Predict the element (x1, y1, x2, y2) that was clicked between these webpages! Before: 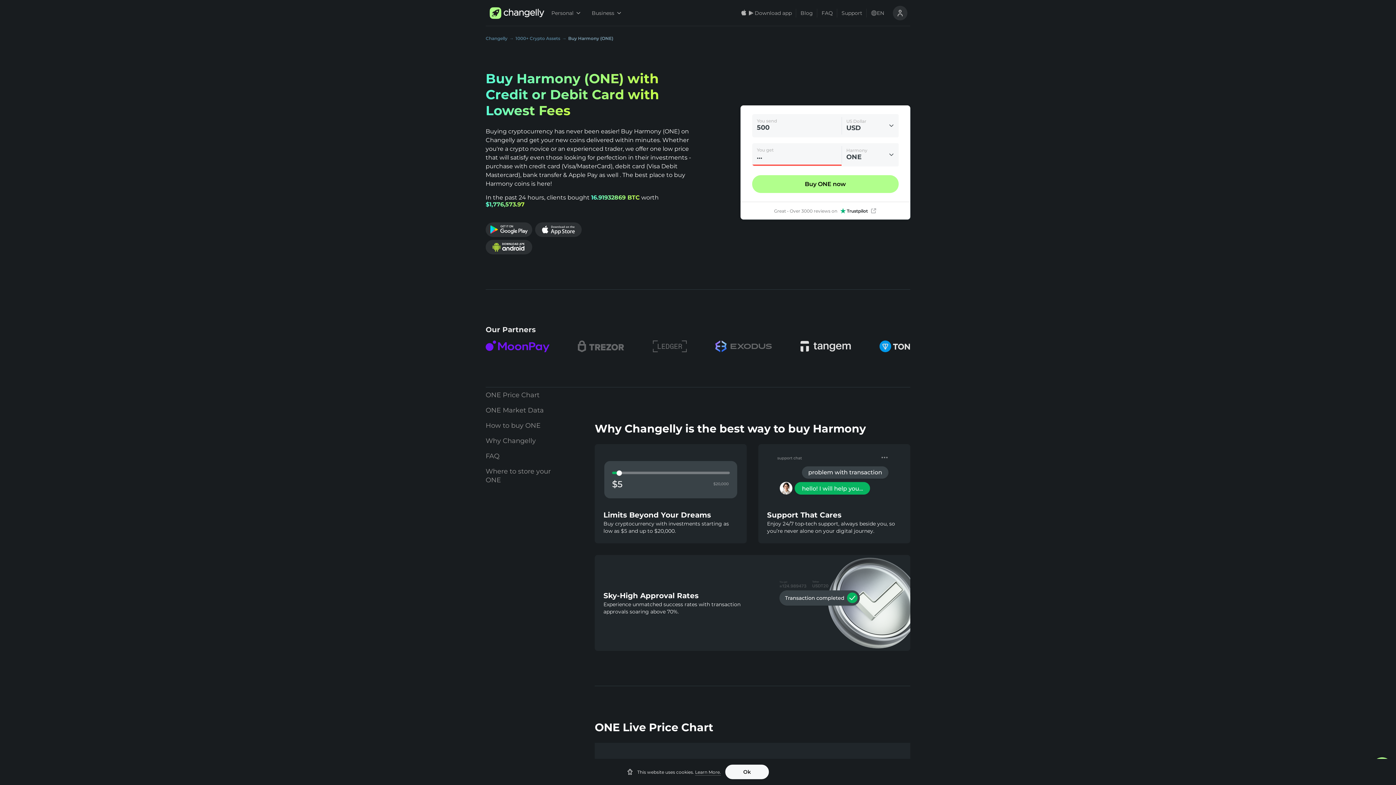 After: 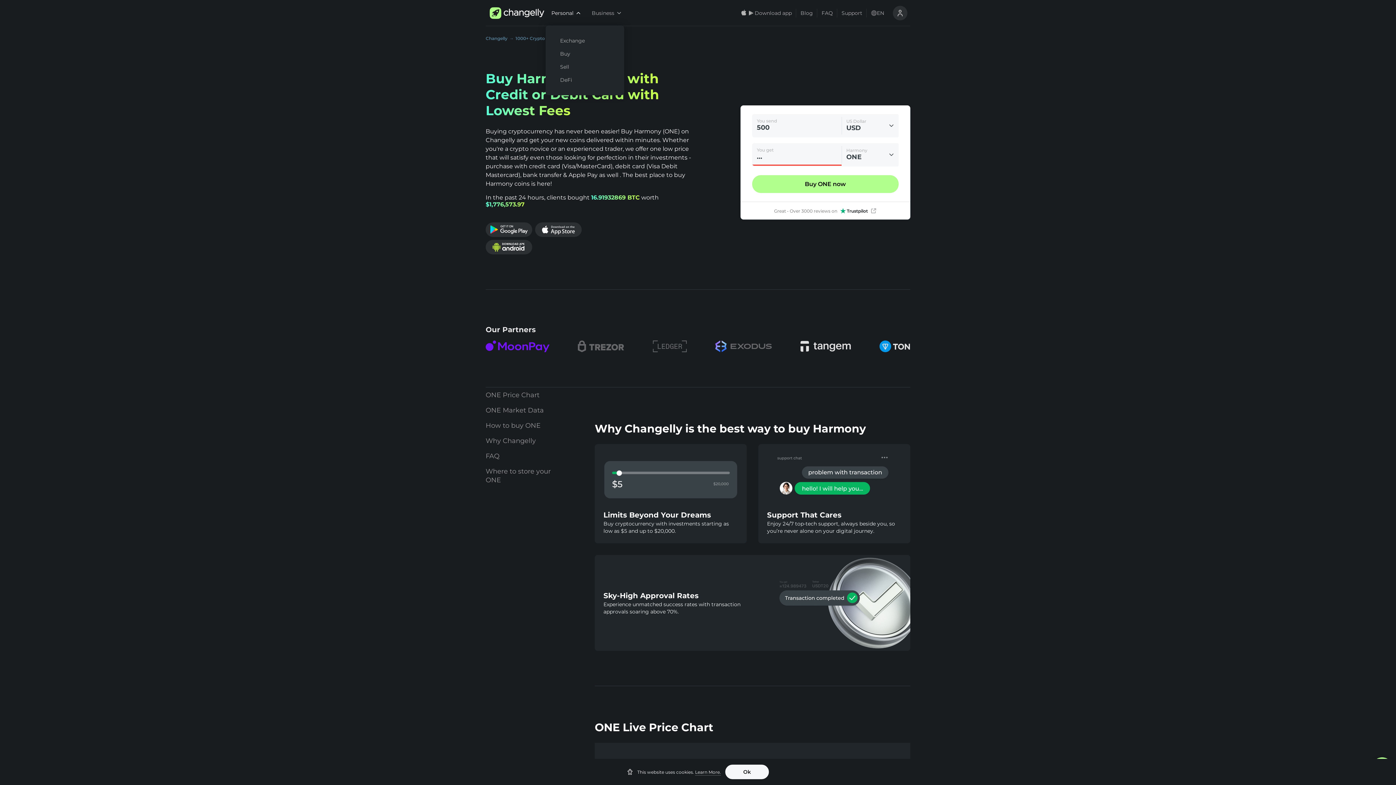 Action: label: Personal bbox: (545, 0, 586, 26)